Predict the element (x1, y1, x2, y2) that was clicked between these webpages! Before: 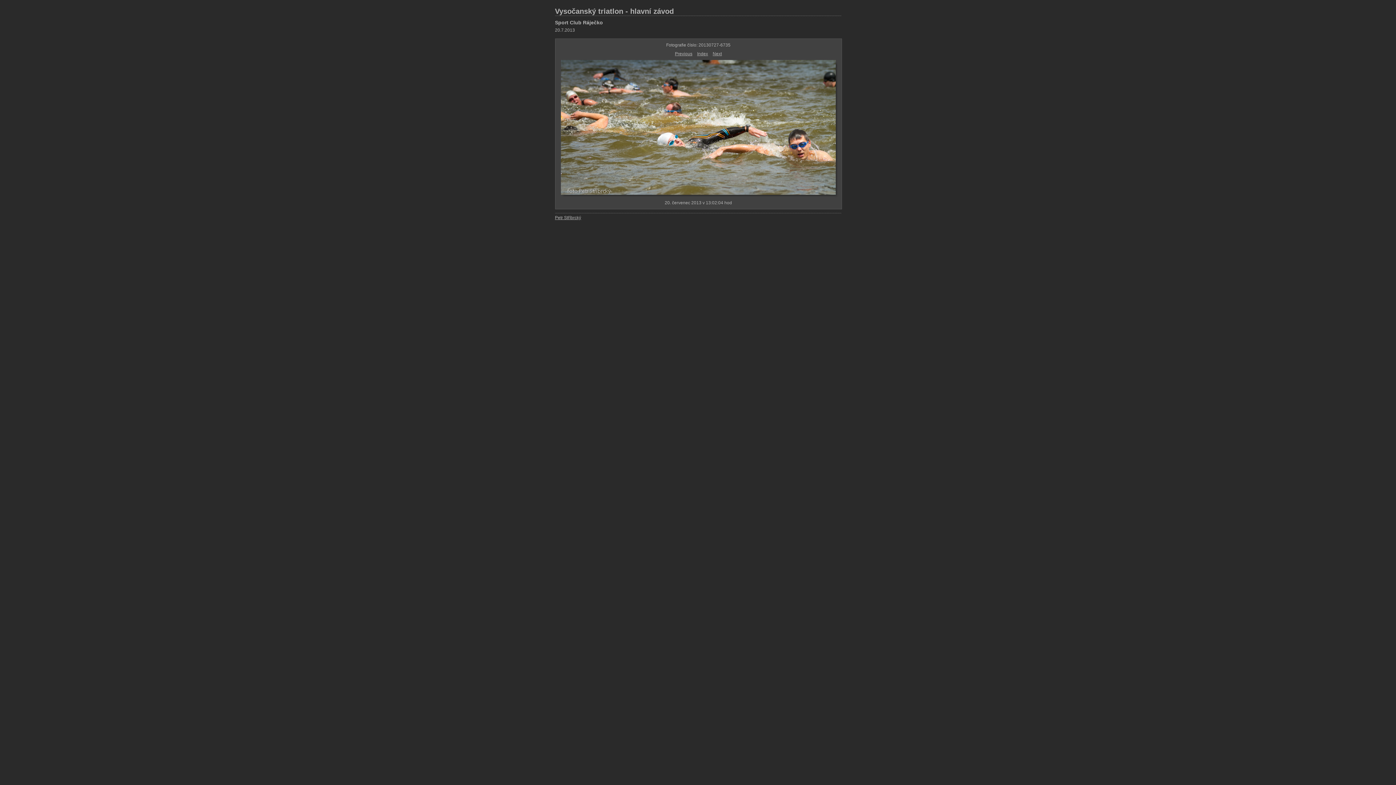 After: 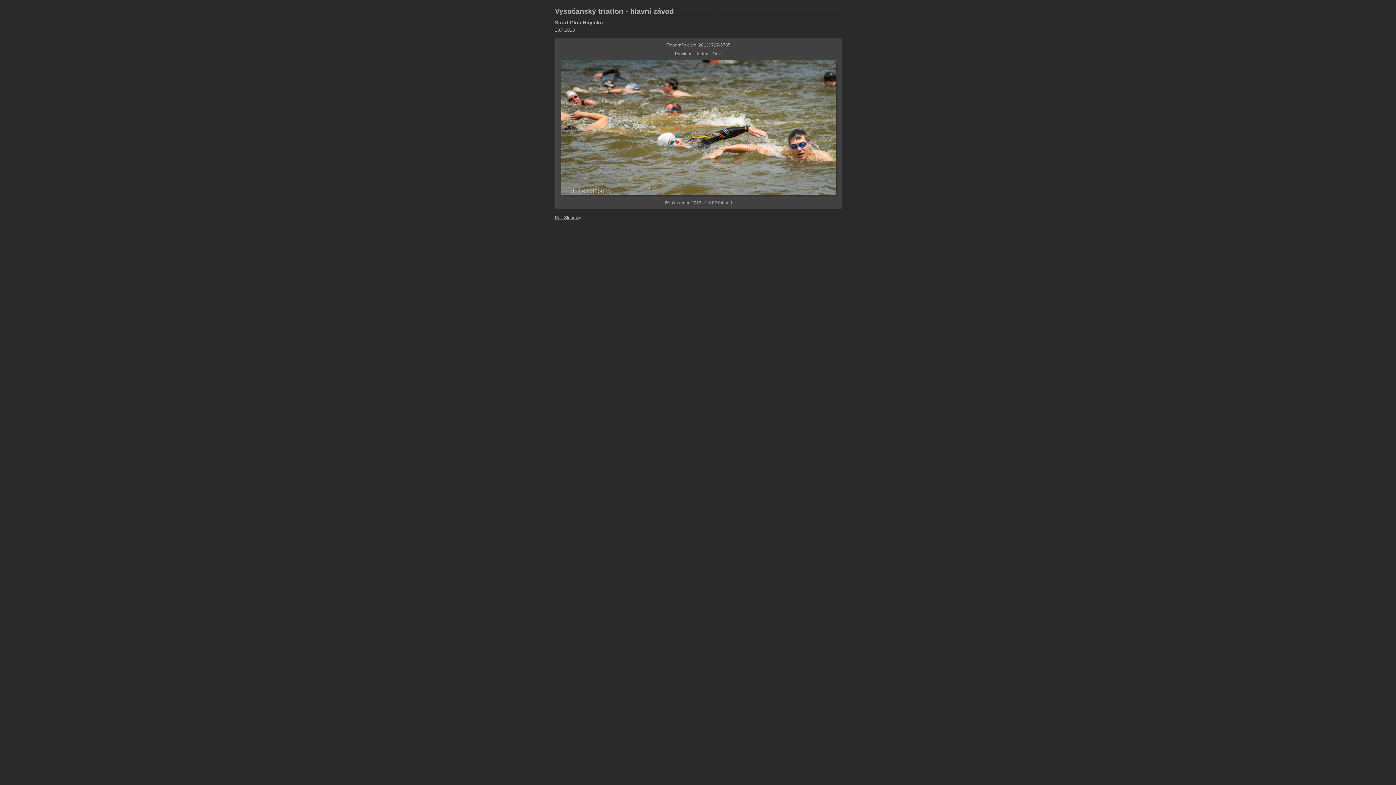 Action: label: Petr Stříbrcký bbox: (555, 215, 841, 220)